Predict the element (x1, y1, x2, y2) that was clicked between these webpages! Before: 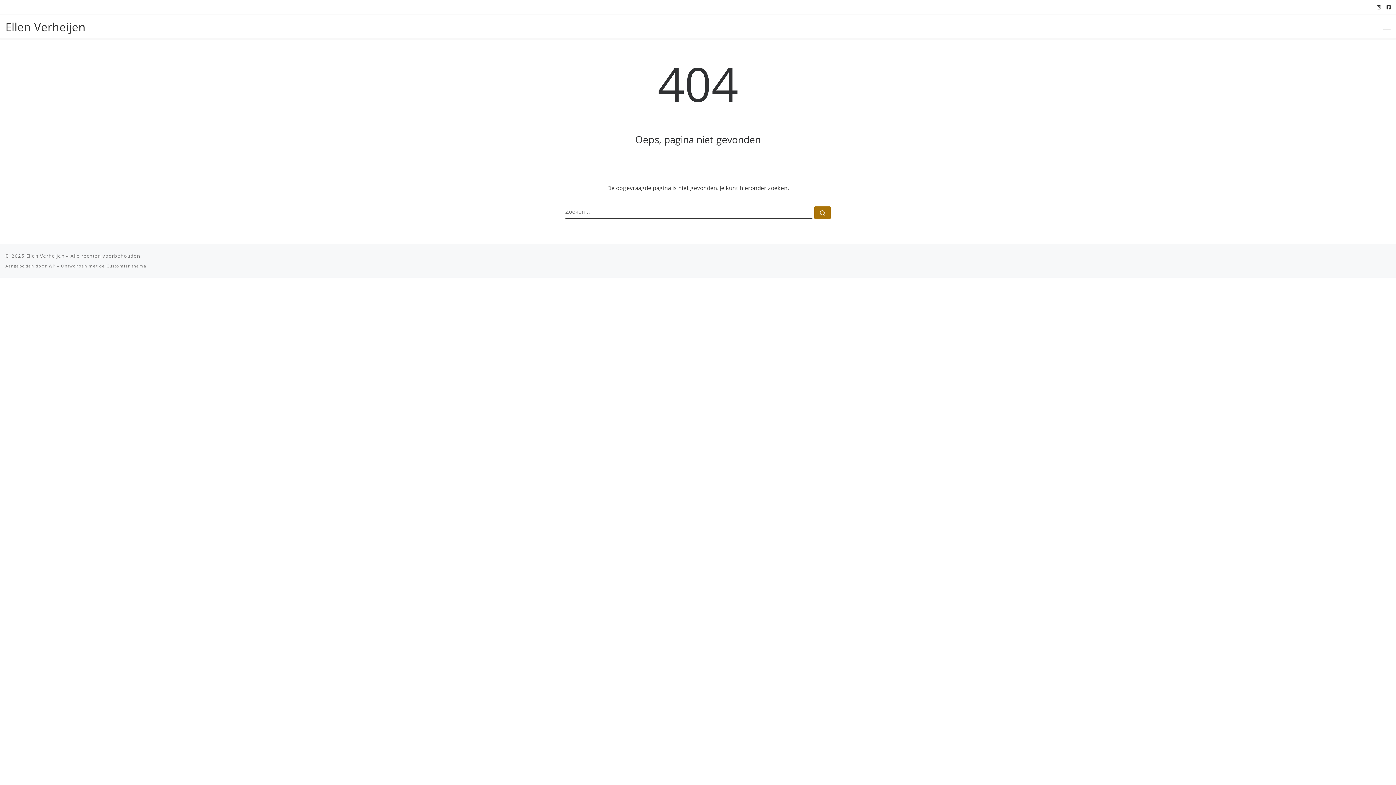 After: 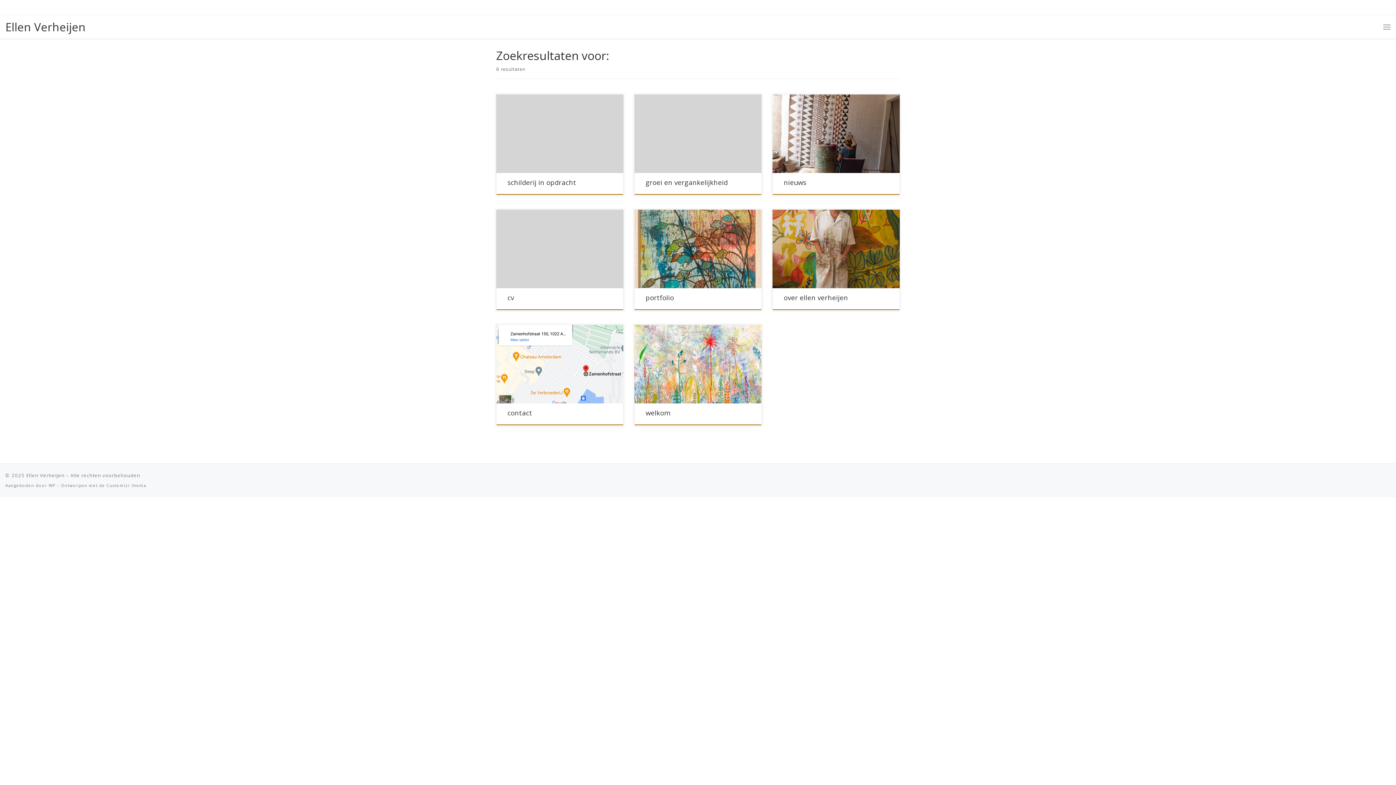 Action: label: Zoeken … bbox: (814, 206, 830, 219)